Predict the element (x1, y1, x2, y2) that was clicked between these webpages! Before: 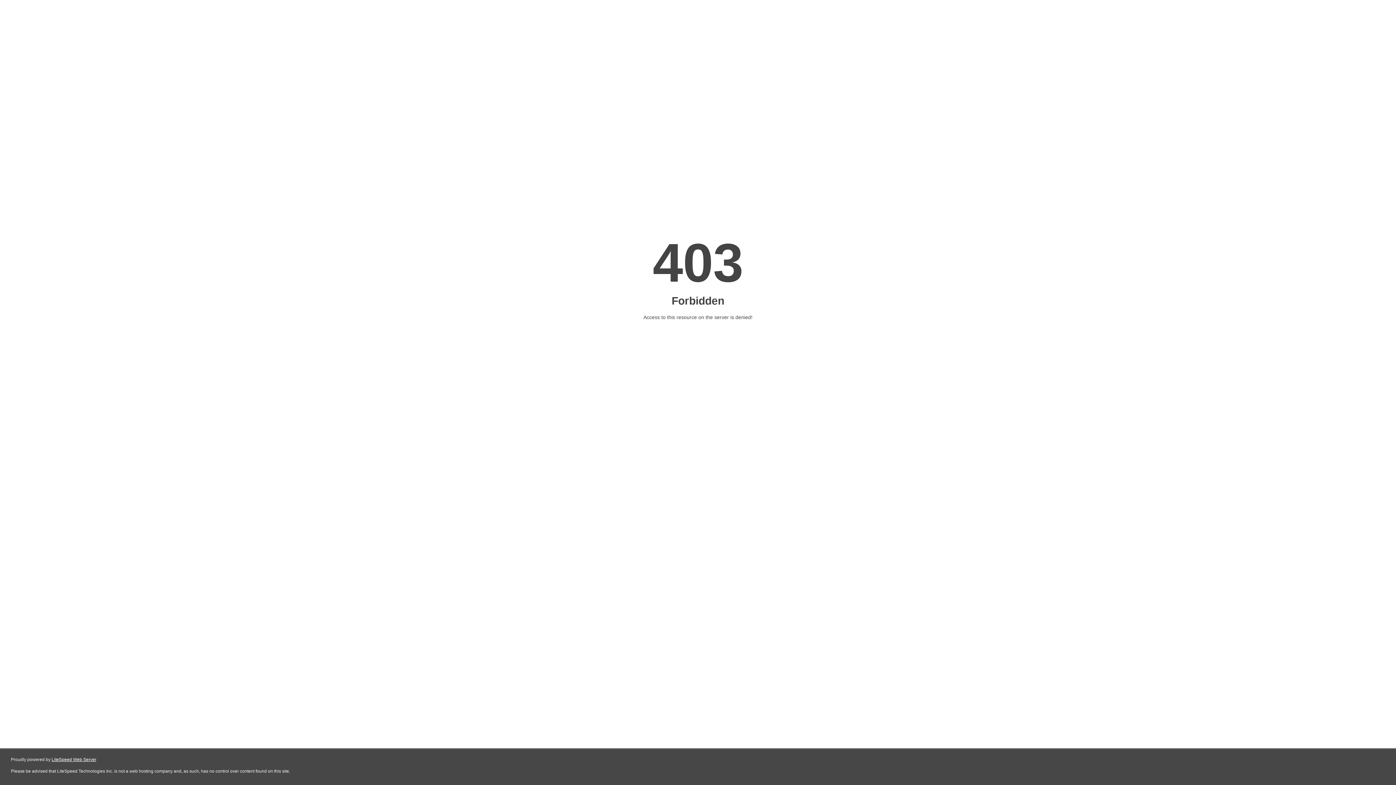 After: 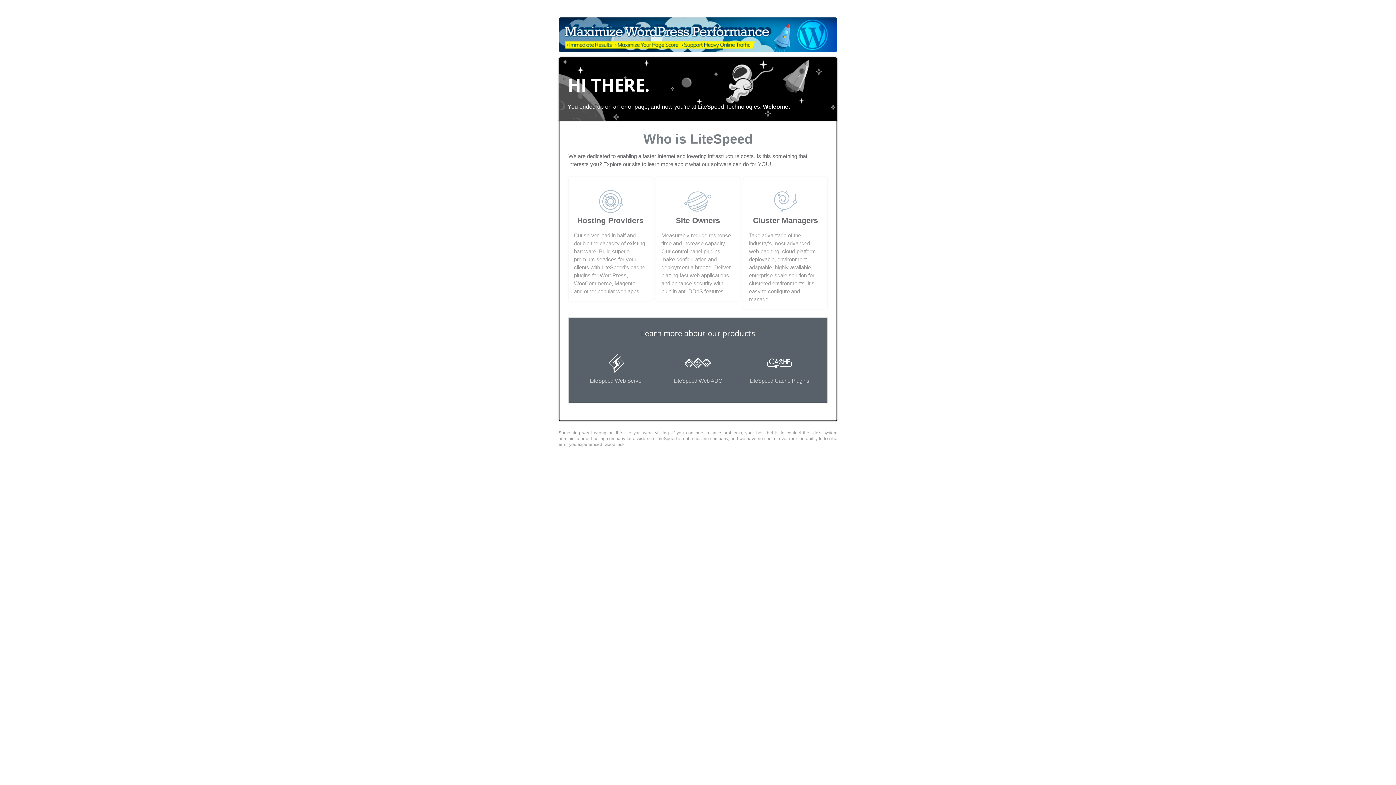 Action: label: LiteSpeed Web Server bbox: (51, 757, 96, 762)